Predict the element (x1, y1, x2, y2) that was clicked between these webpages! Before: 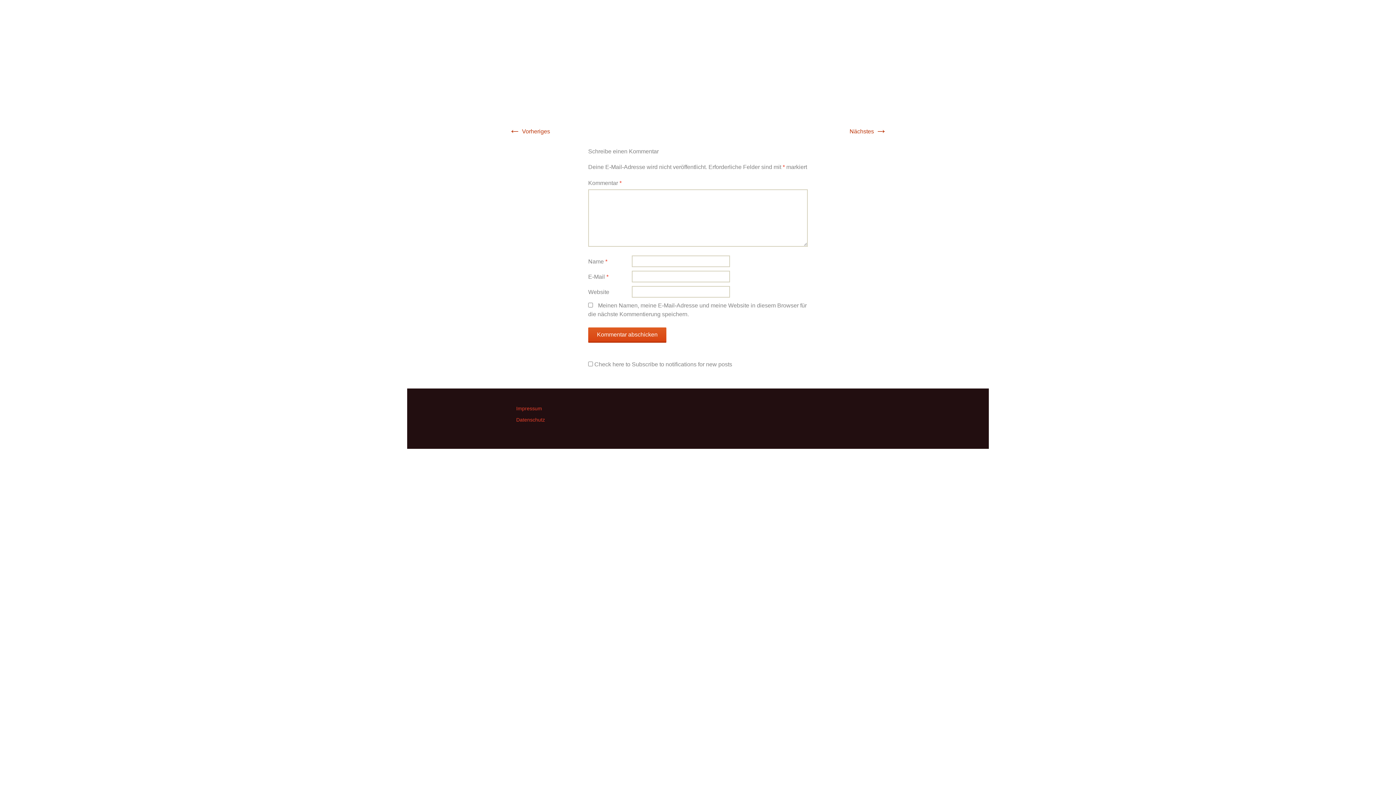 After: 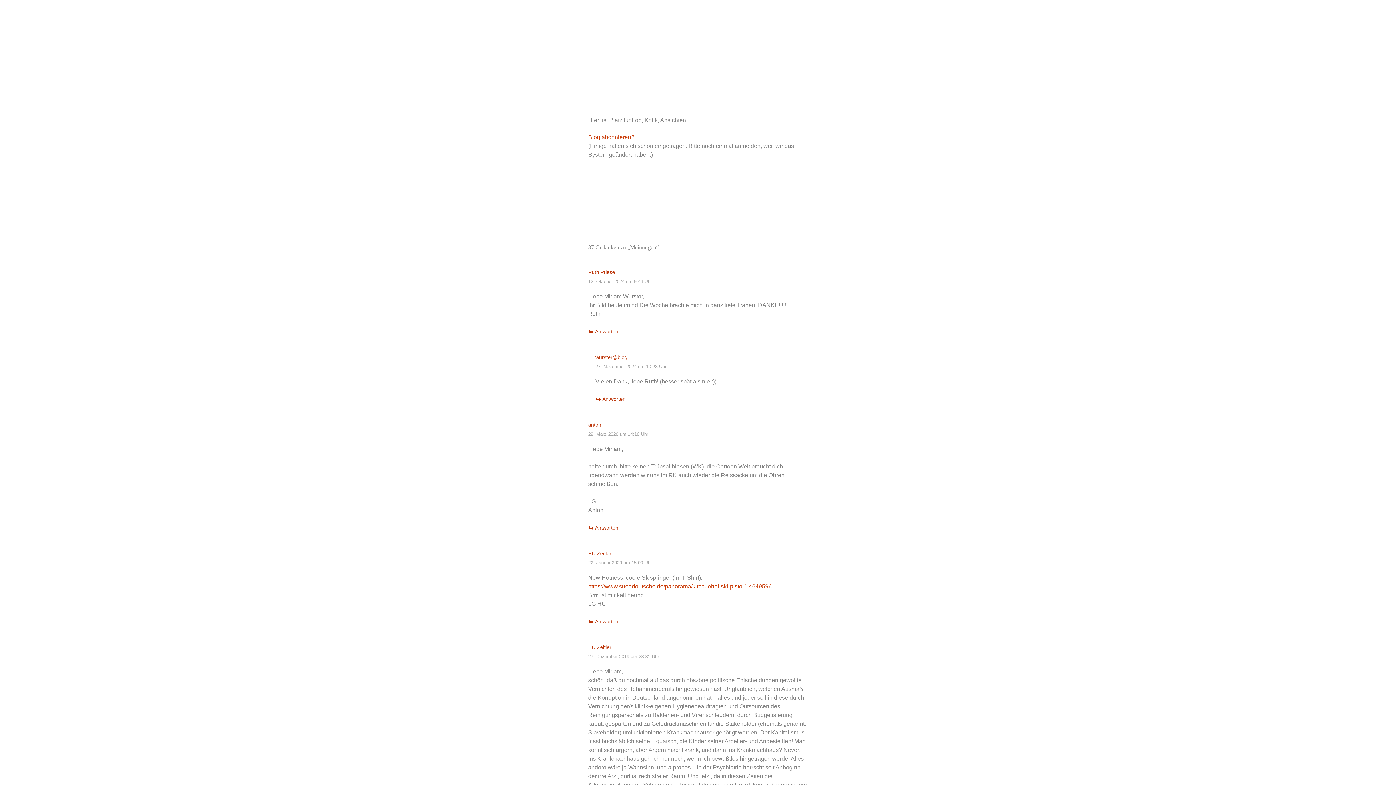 Action: bbox: (674, 61, 736, 86)